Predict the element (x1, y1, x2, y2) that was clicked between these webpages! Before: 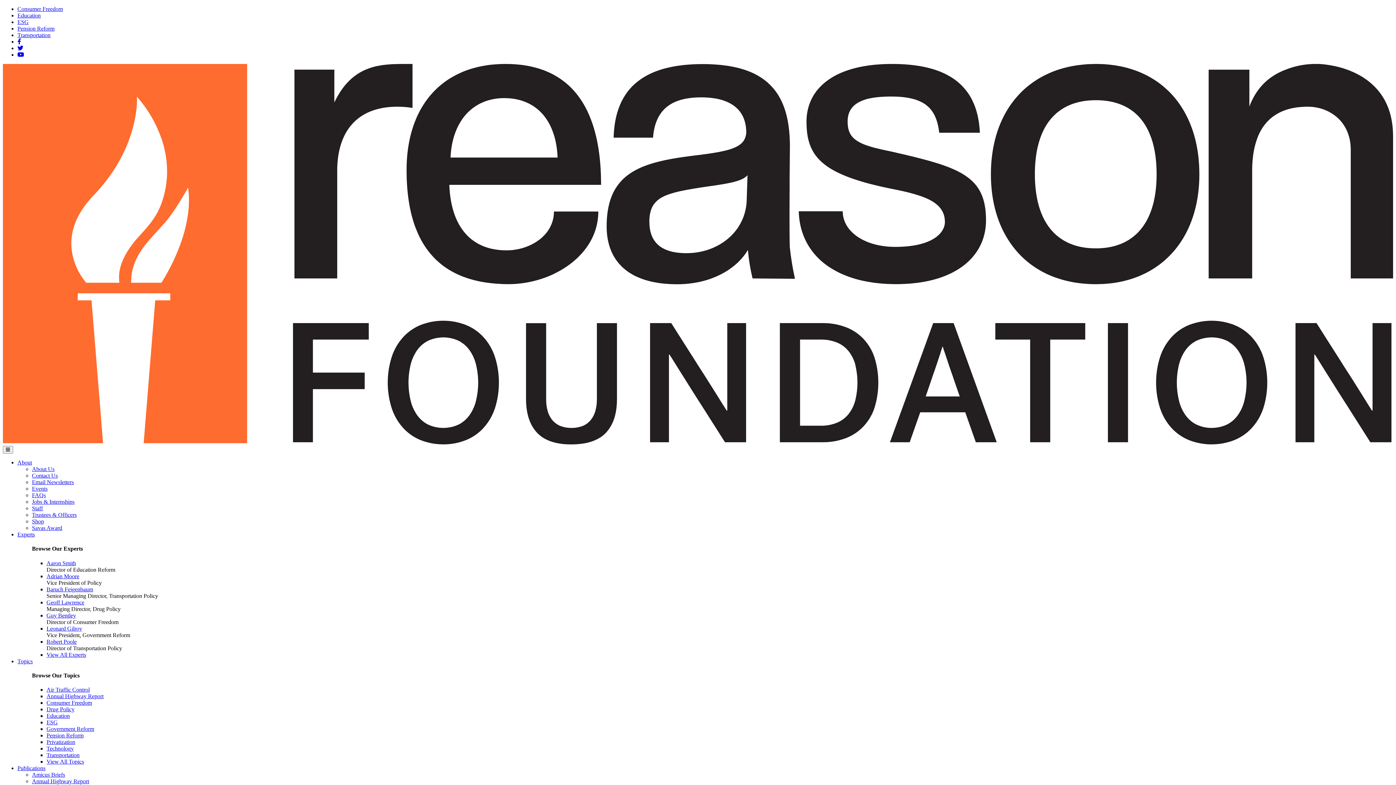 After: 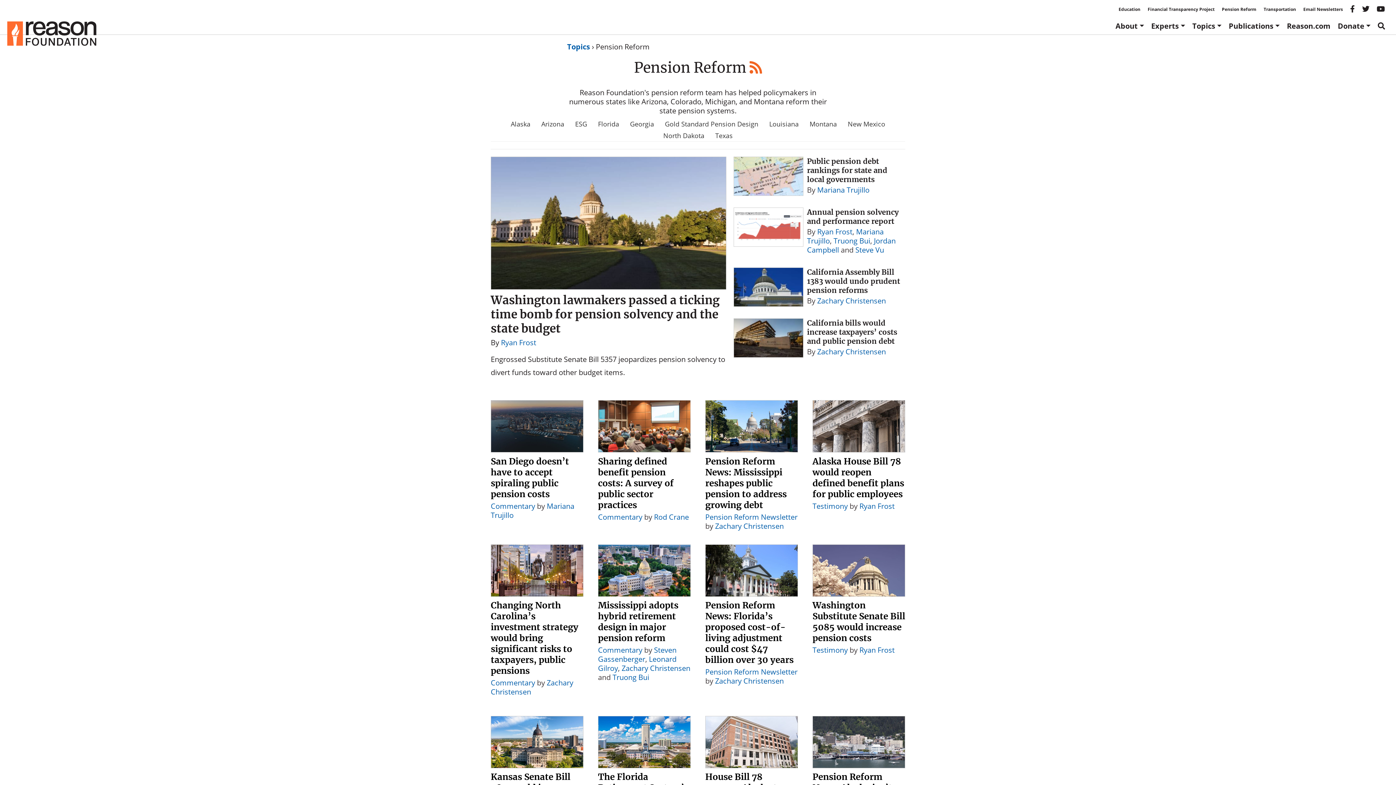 Action: label: Pension Reform bbox: (46, 732, 83, 738)